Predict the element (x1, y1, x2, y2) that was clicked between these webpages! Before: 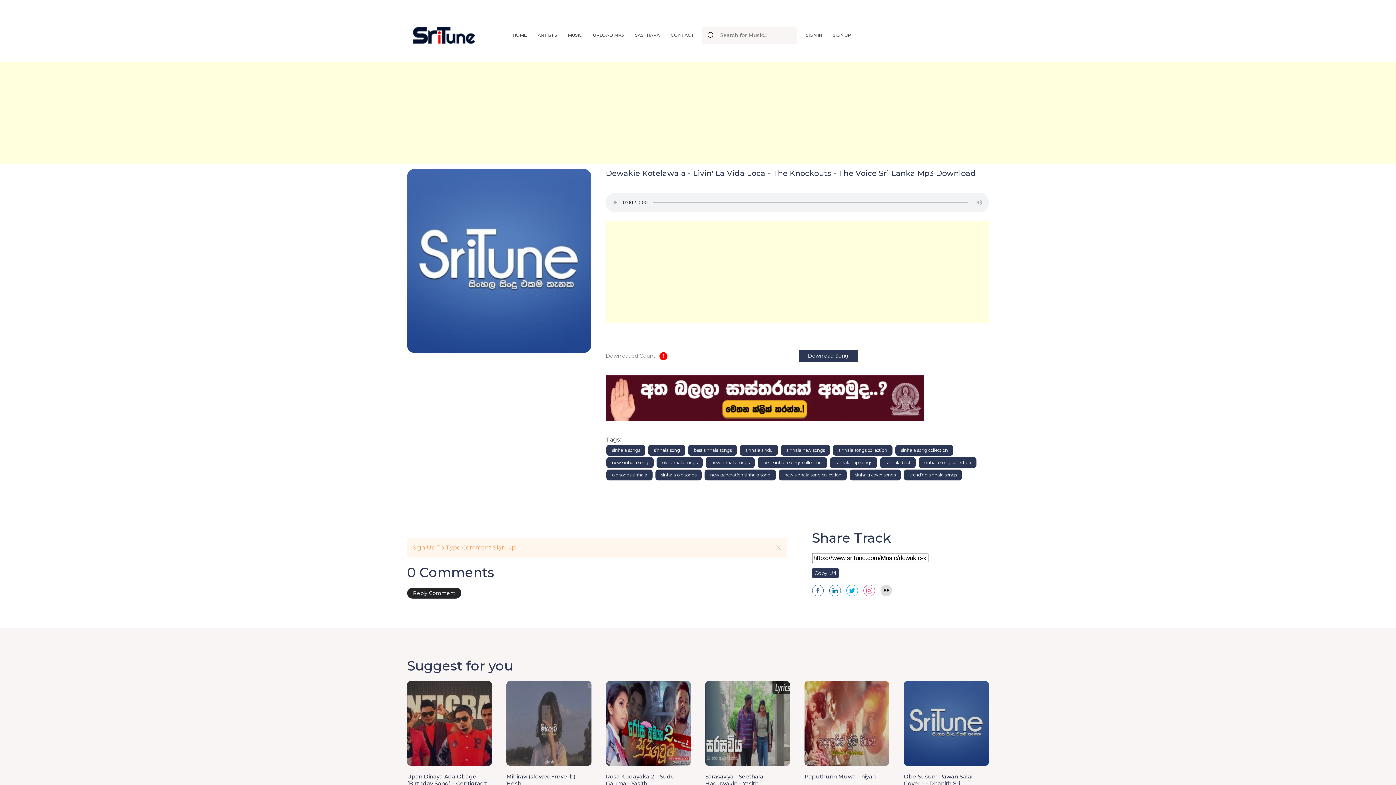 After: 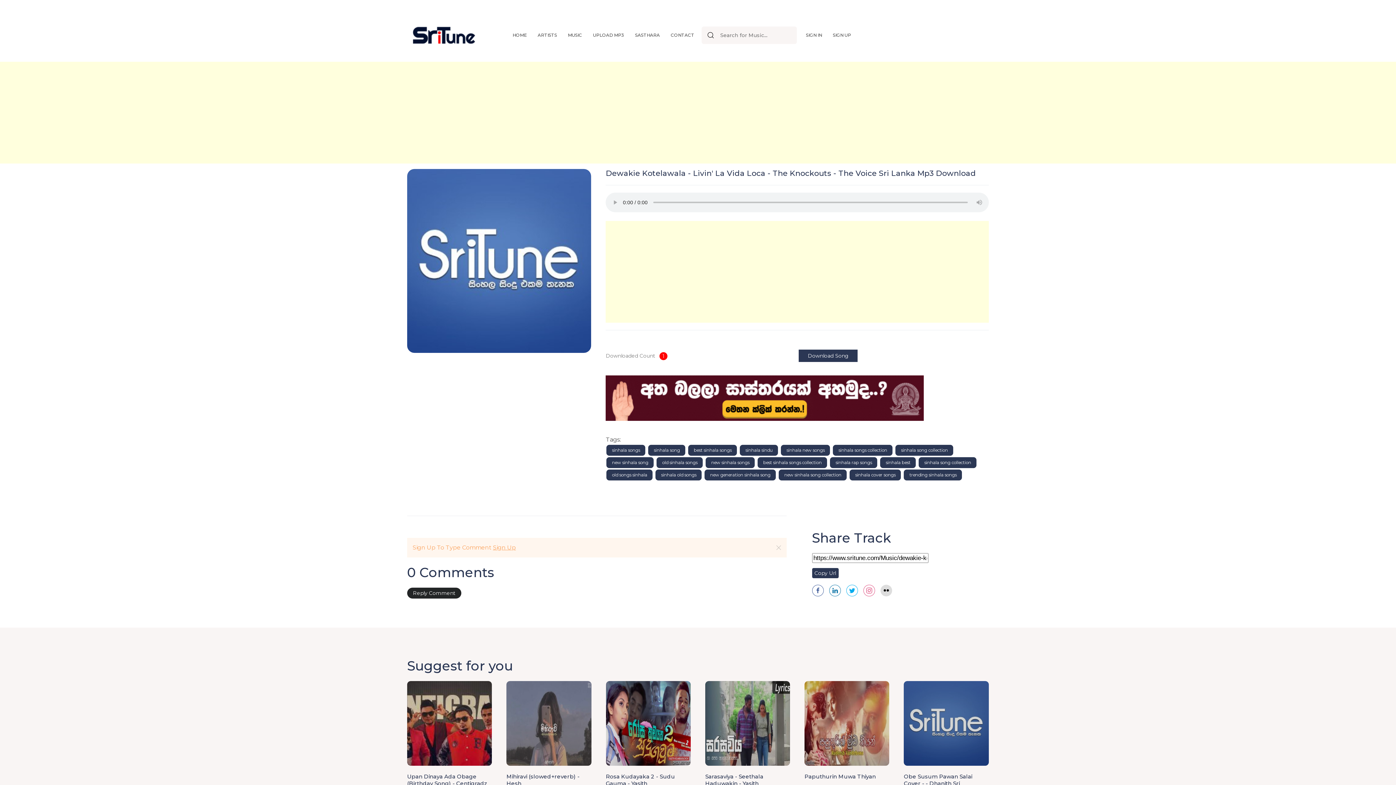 Action: bbox: (904, 469, 962, 480) label: trending sinhala songs